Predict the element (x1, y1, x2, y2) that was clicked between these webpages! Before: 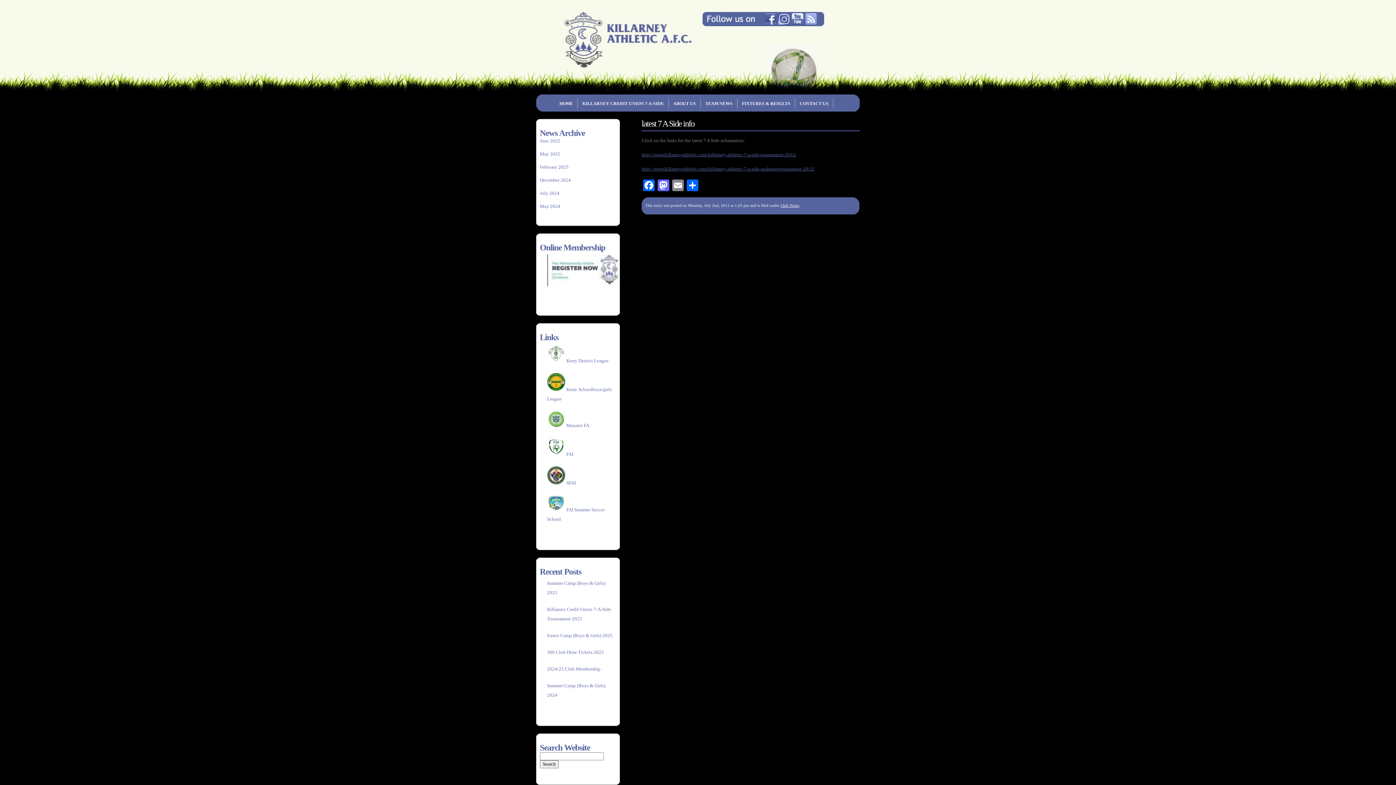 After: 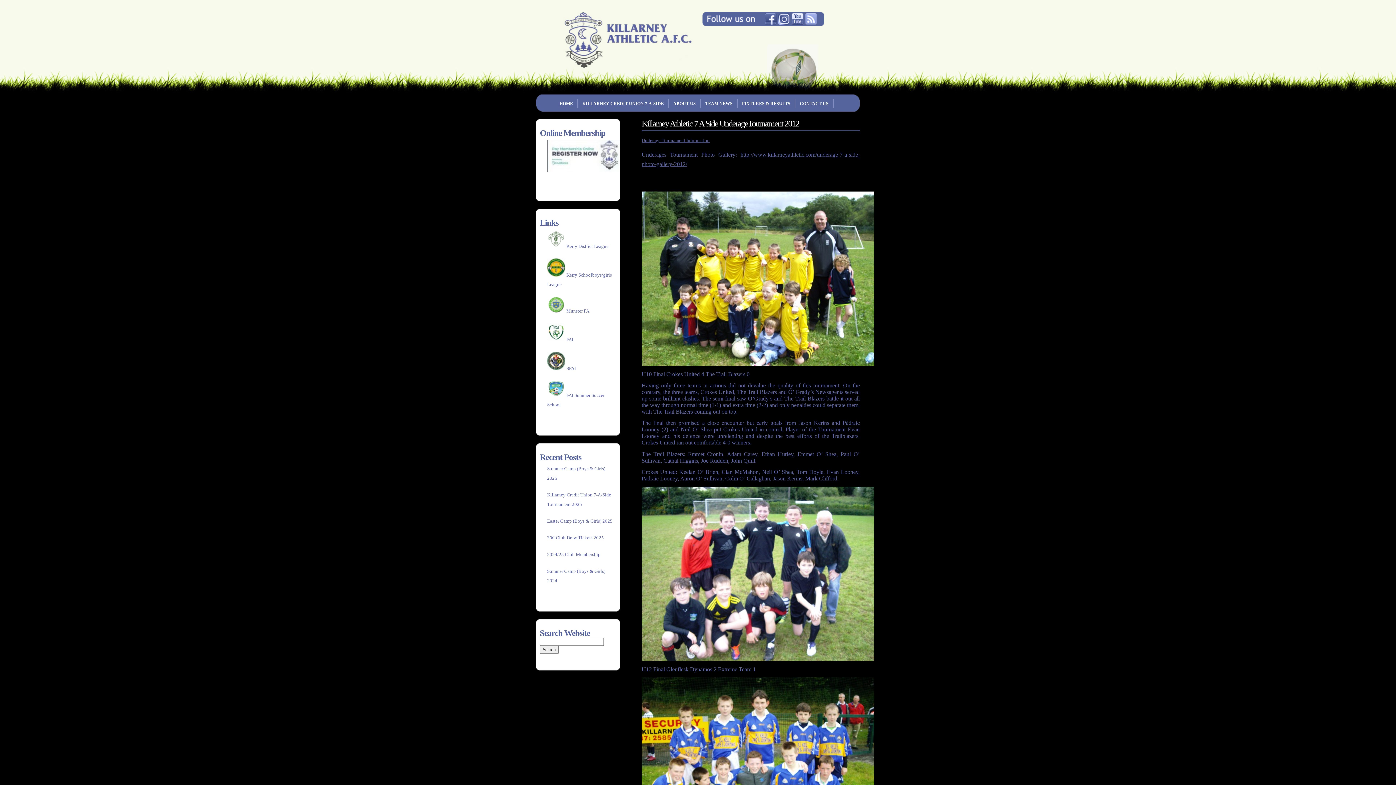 Action: bbox: (641, 166, 814, 171) label: http://www.killarneyathletic.com/killarney-athletic-7-a-side-underagetournament-2012/